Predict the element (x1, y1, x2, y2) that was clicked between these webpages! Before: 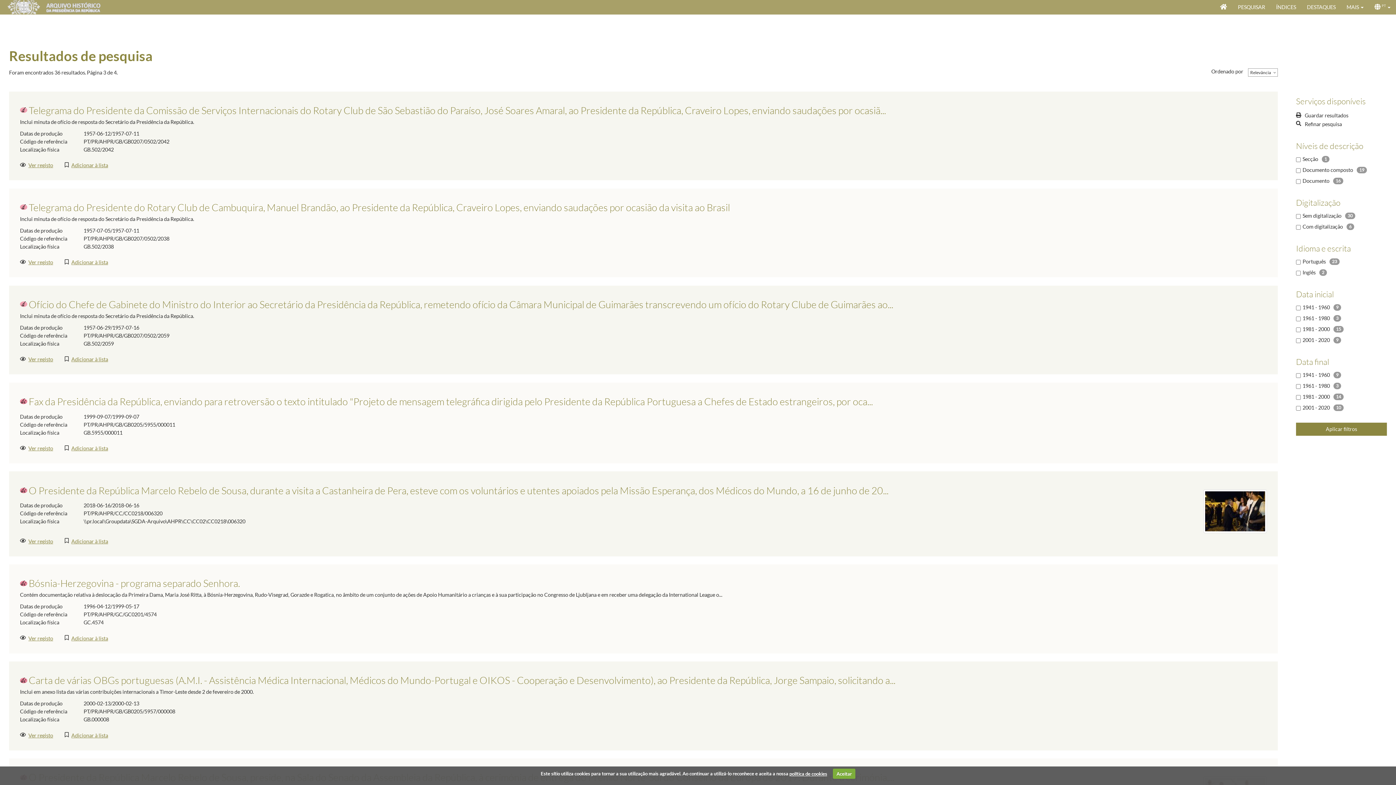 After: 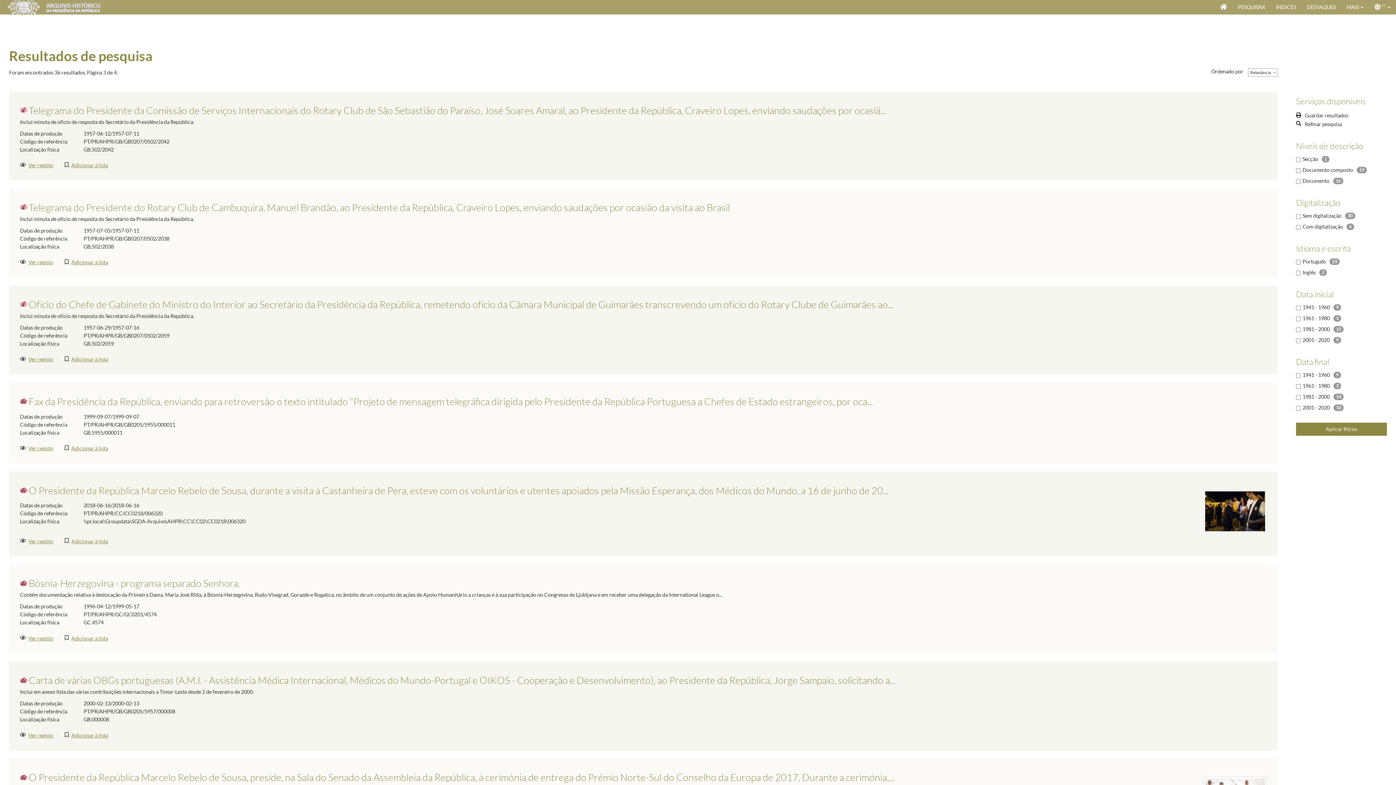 Action: bbox: (833, 769, 855, 779) label: Aceitar